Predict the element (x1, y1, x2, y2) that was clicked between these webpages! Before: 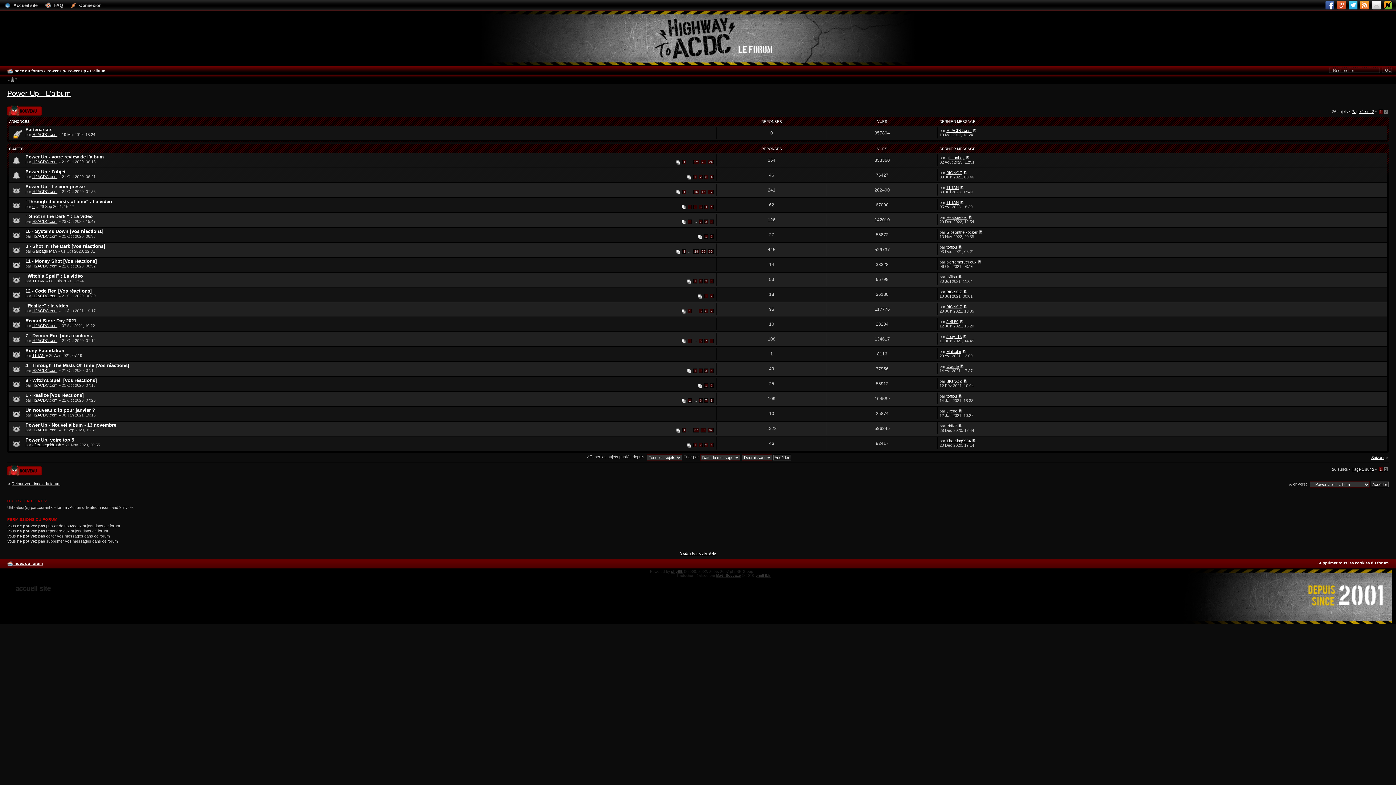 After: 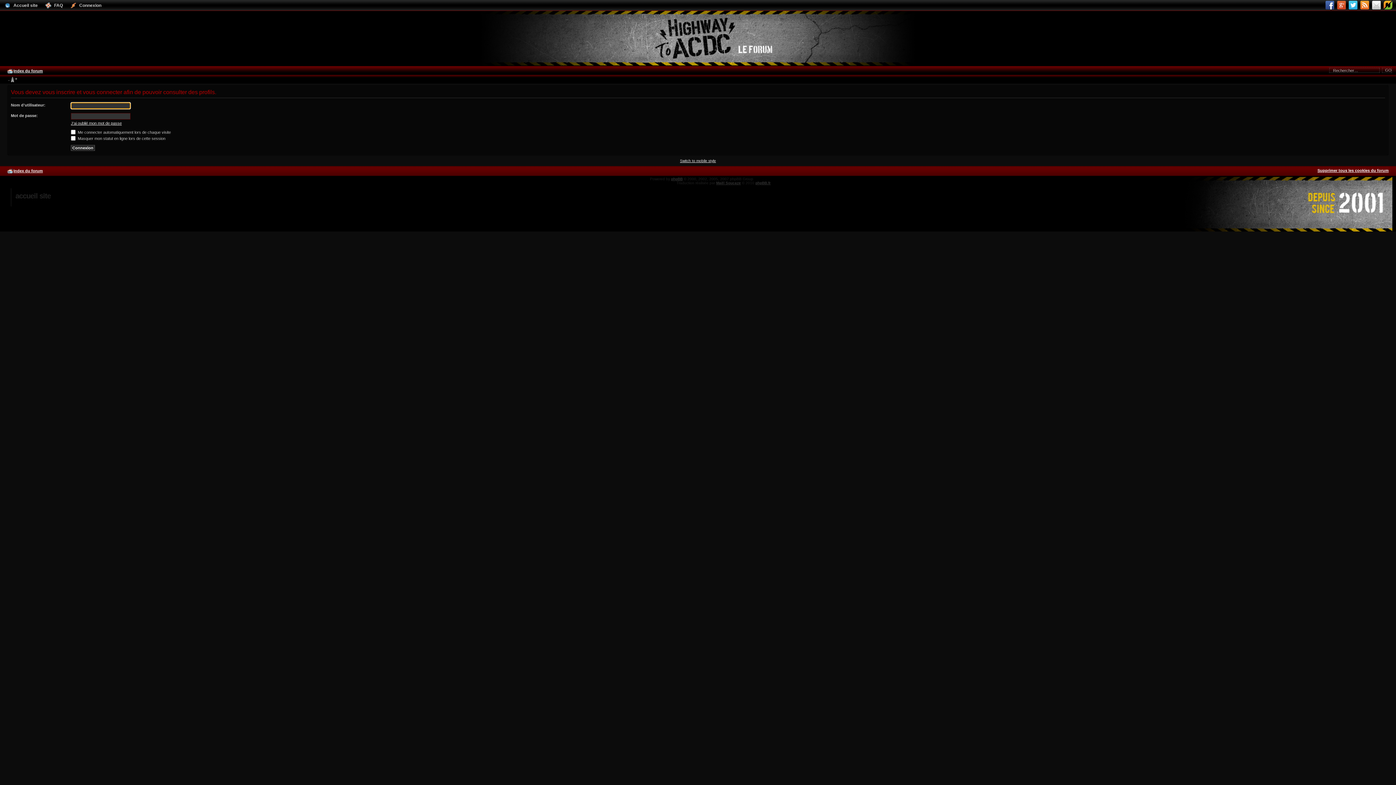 Action: label: BIGNOZ bbox: (946, 379, 962, 383)